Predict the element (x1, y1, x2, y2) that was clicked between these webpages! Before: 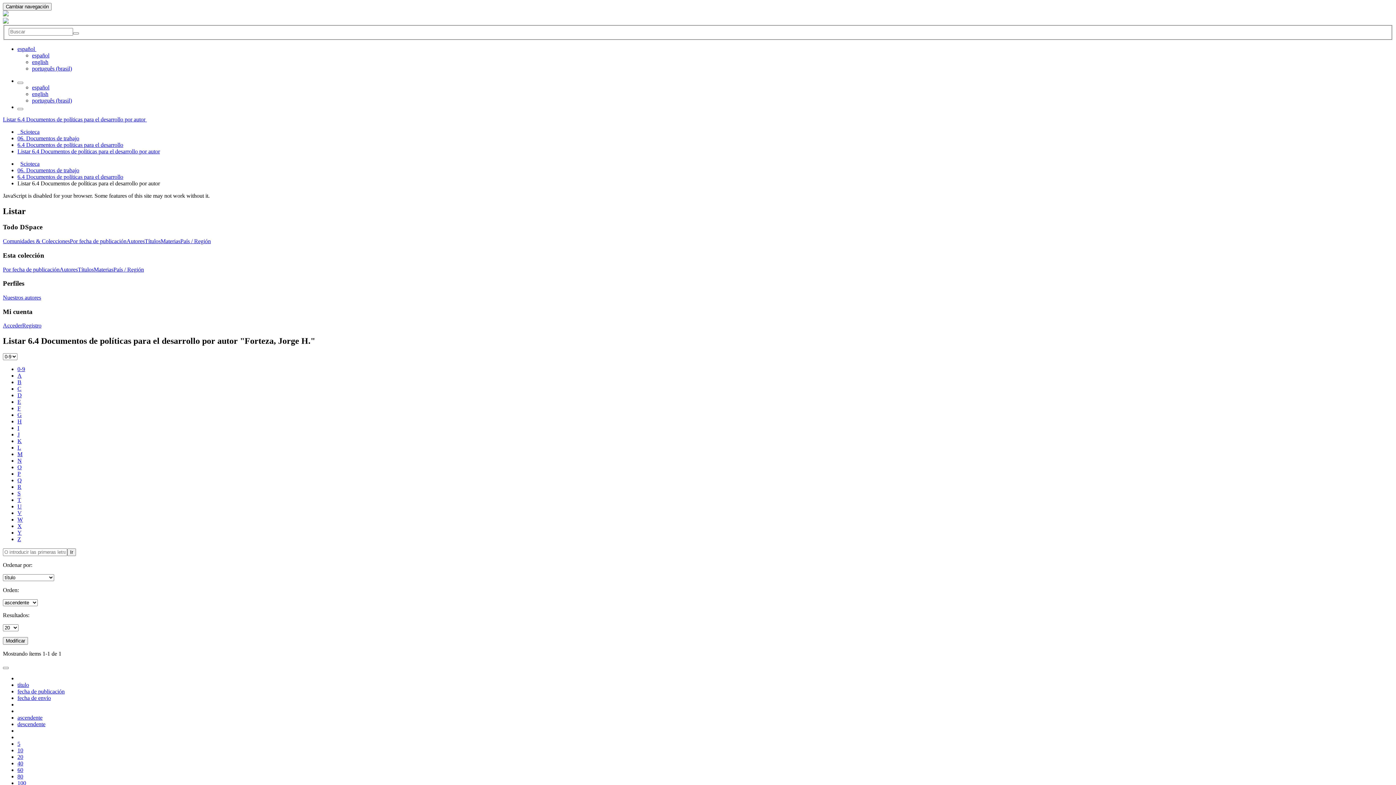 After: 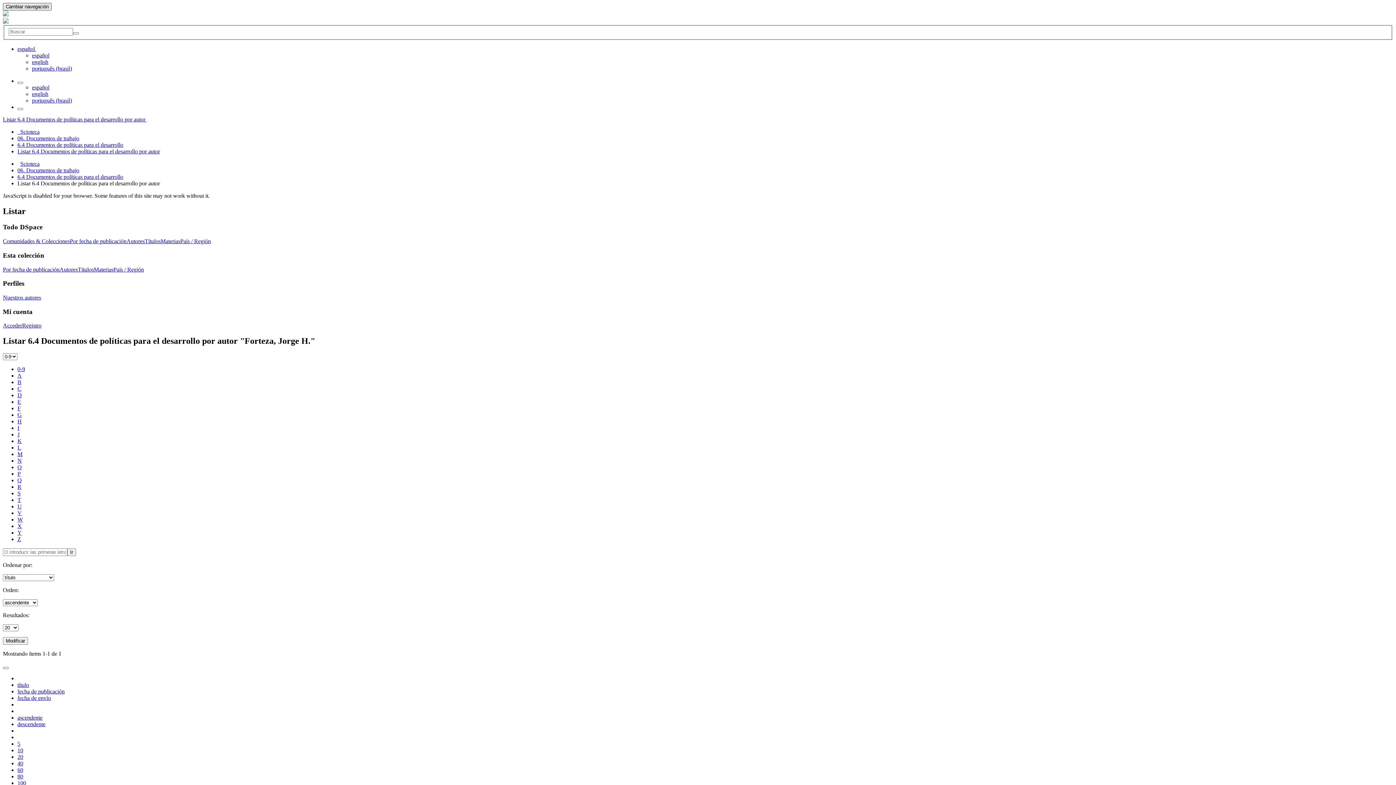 Action: bbox: (2, 2, 51, 10) label: Cambiar navegación